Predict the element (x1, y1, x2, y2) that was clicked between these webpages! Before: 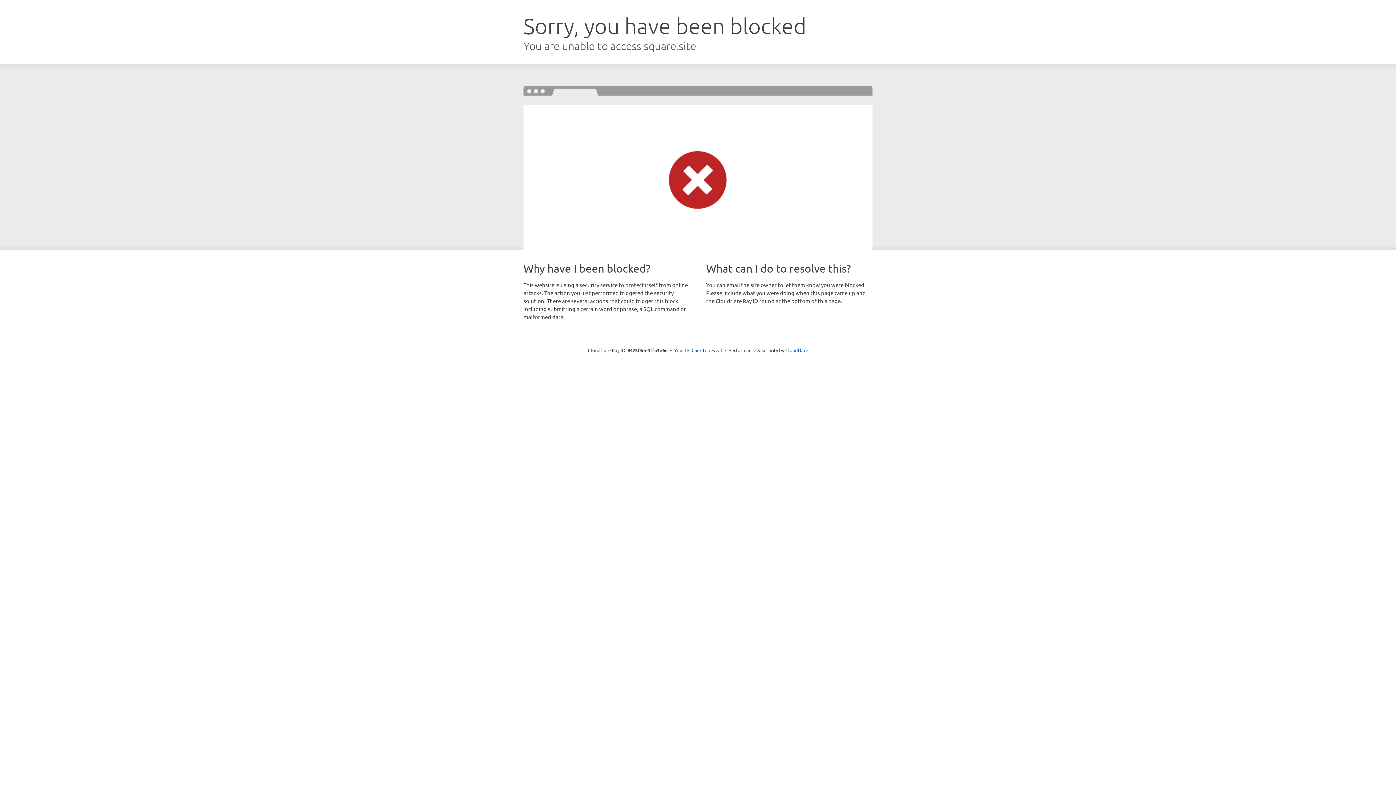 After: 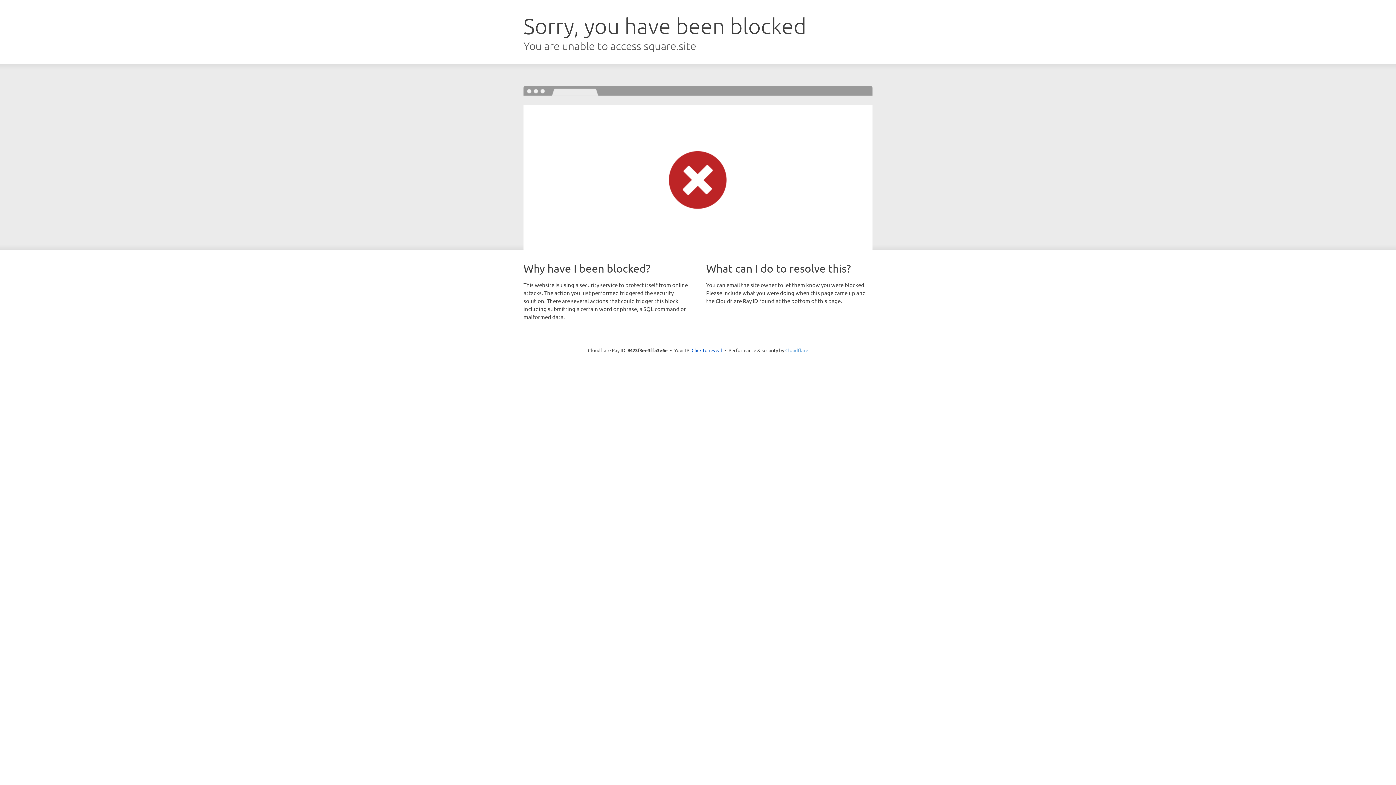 Action: bbox: (785, 347, 808, 353) label: Cloudflare